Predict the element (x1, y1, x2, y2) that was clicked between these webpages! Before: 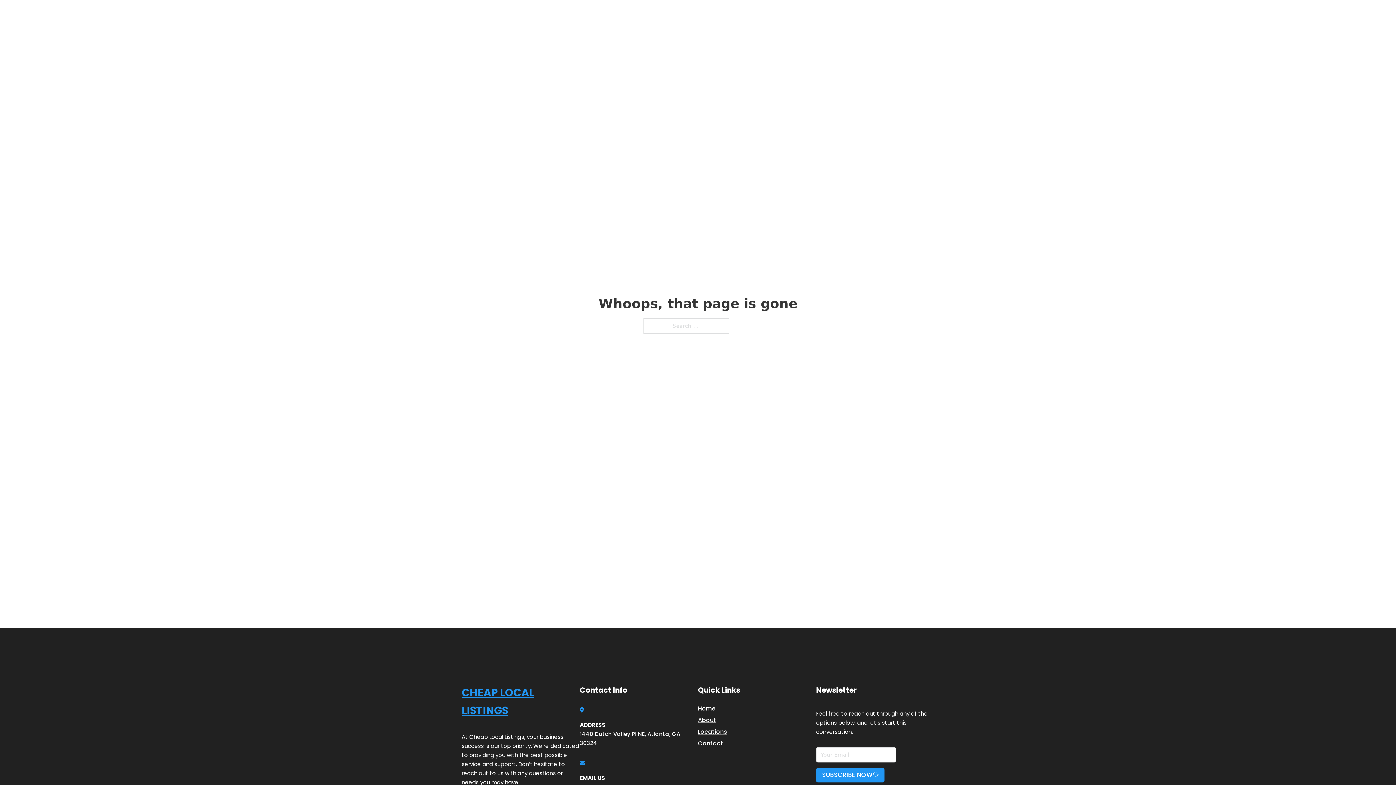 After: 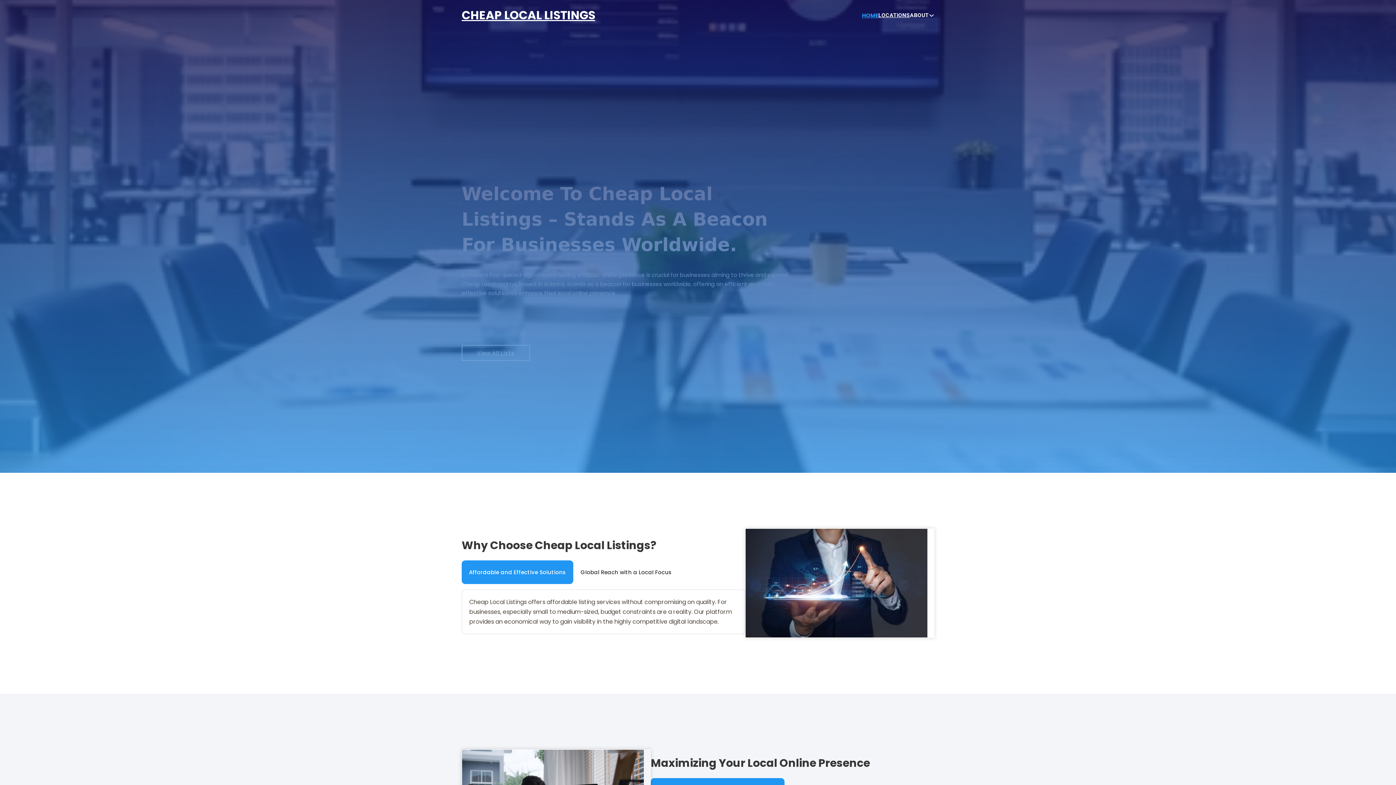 Action: label: CHEAP LOCAL LISTINGS bbox: (461, 5, 595, 25)